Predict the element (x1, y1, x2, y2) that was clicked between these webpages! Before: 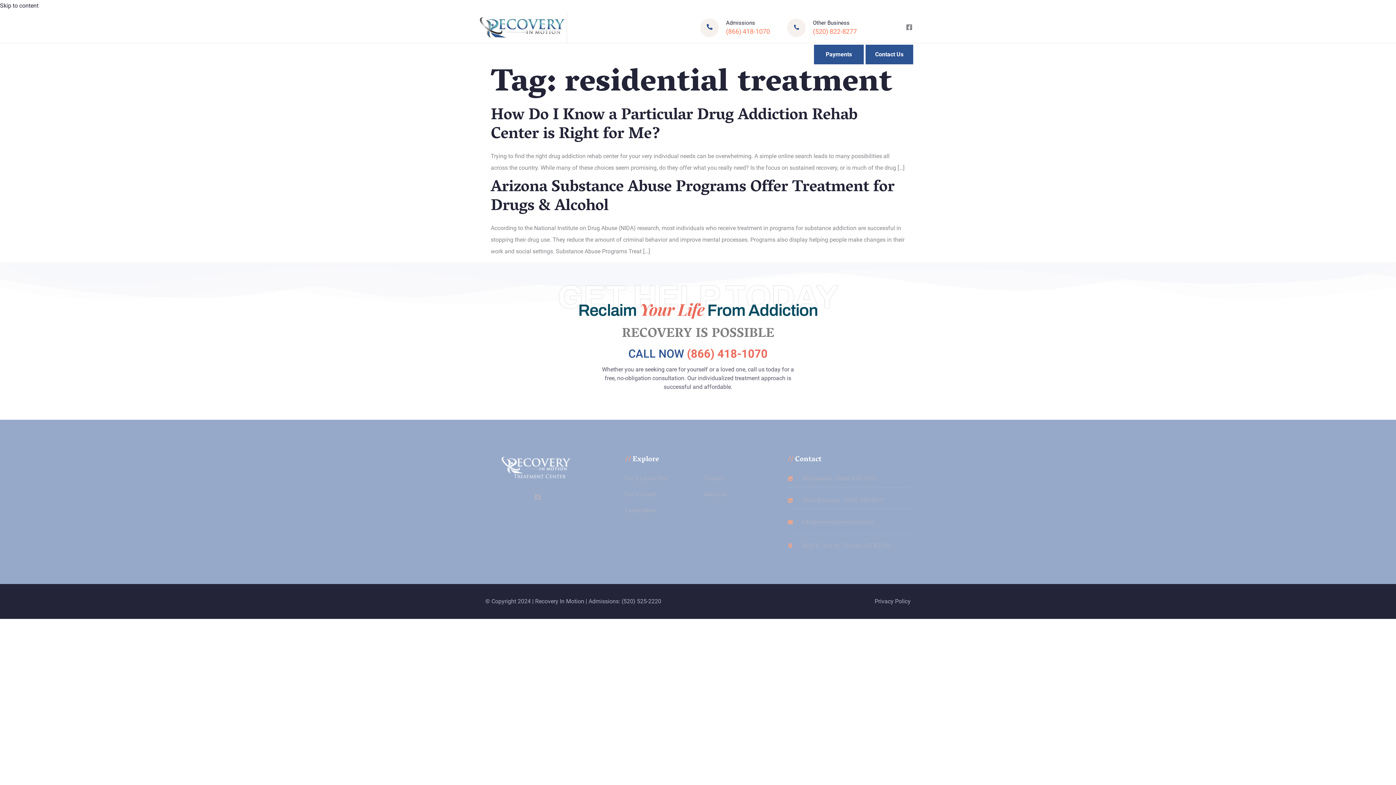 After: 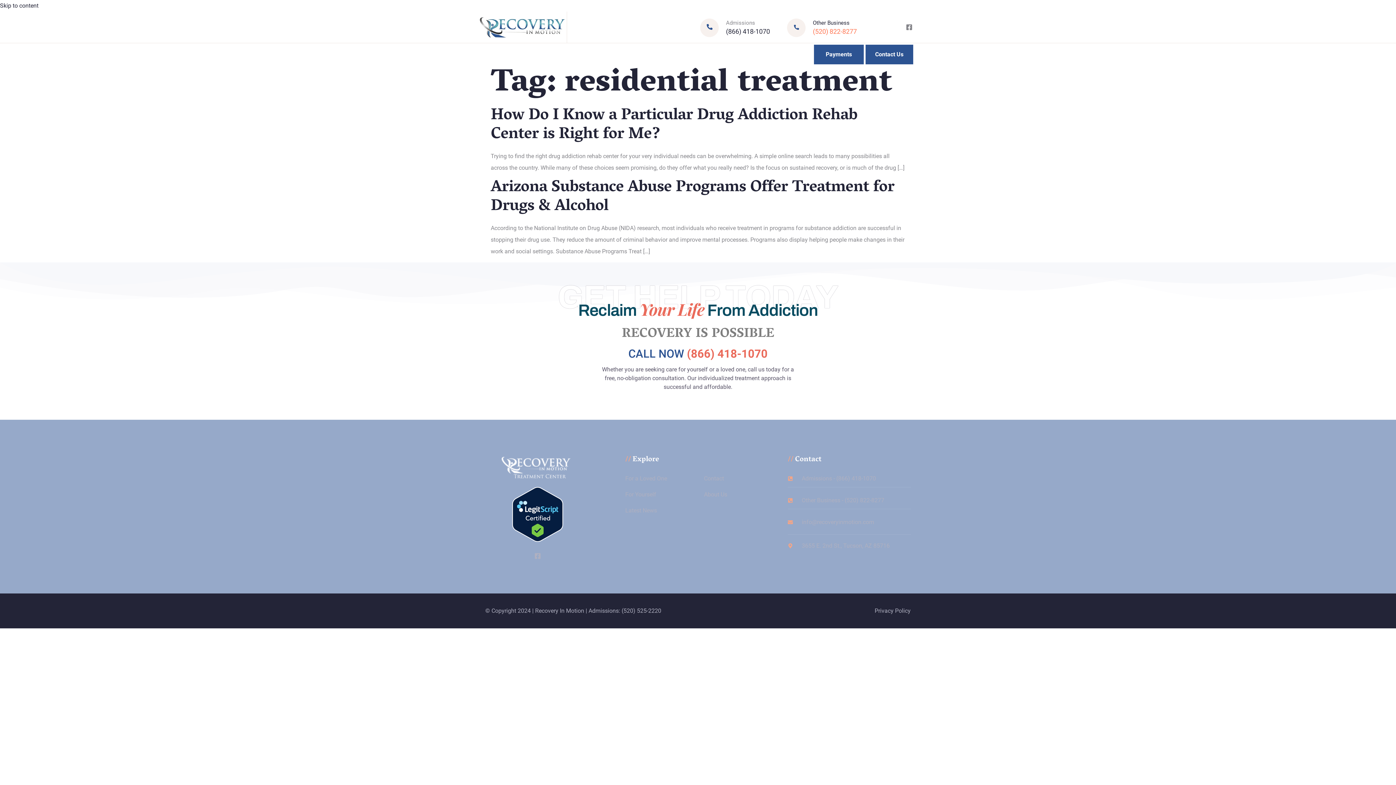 Action: bbox: (700, 18, 770, 37) label: Admissions

(866) 418-1070